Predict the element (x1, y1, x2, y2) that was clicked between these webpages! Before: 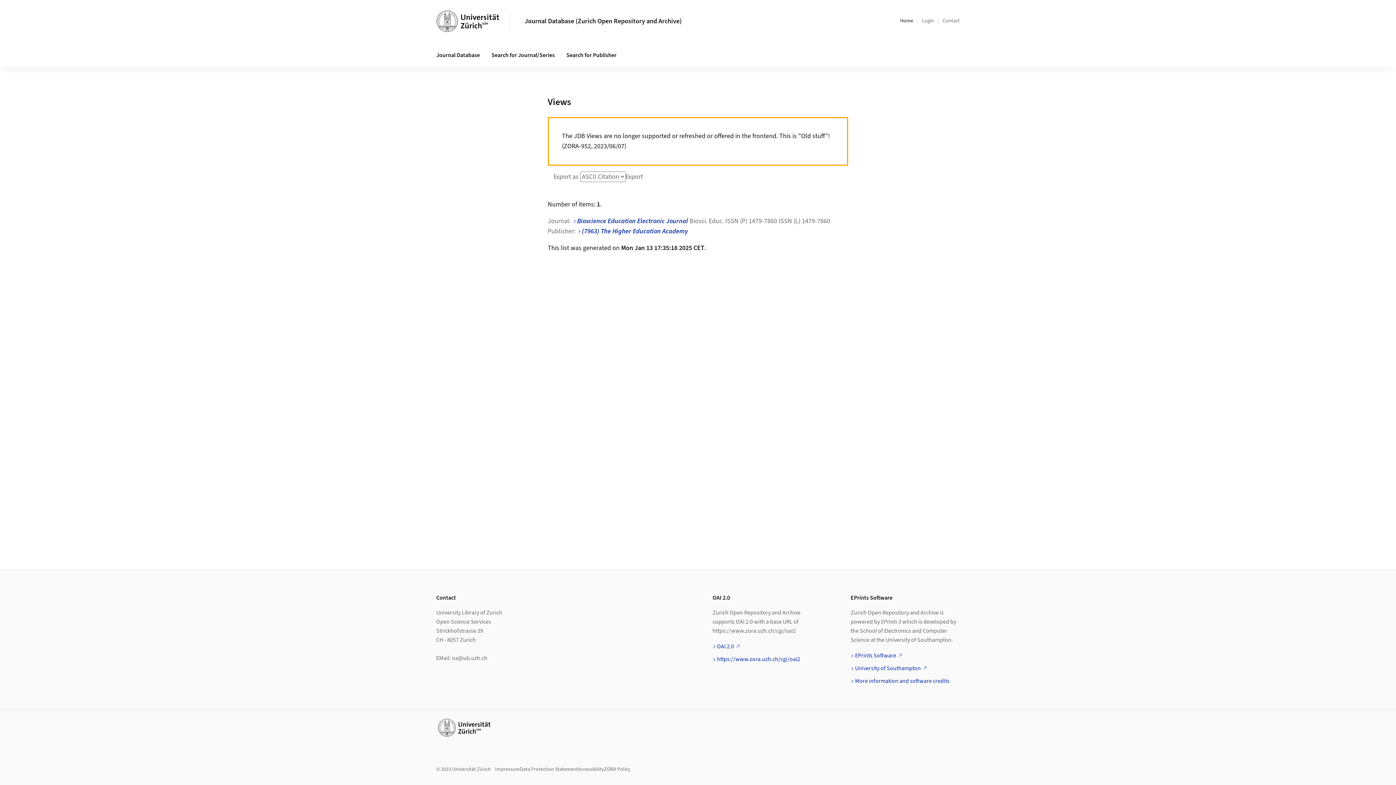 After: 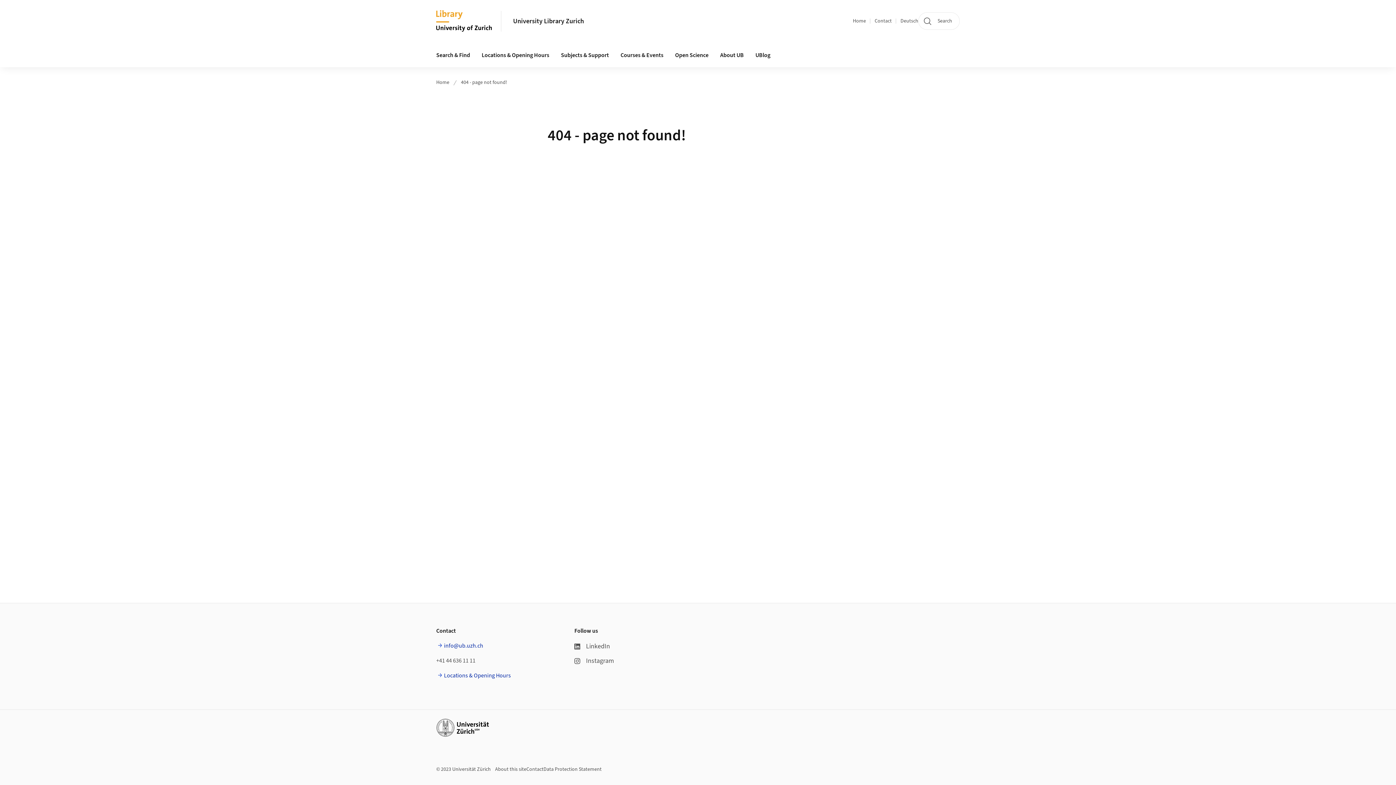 Action: bbox: (604, 766, 630, 773) label: ZORA Policy